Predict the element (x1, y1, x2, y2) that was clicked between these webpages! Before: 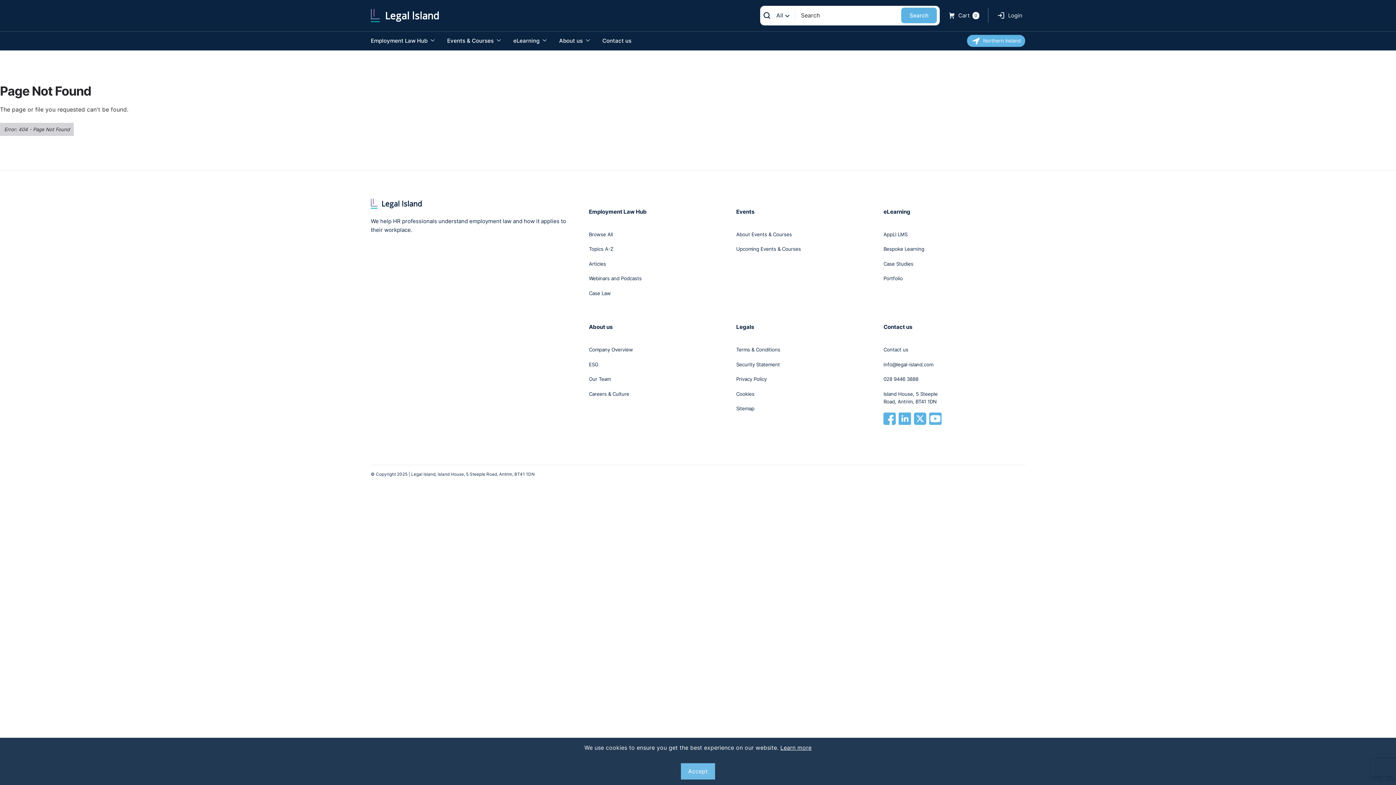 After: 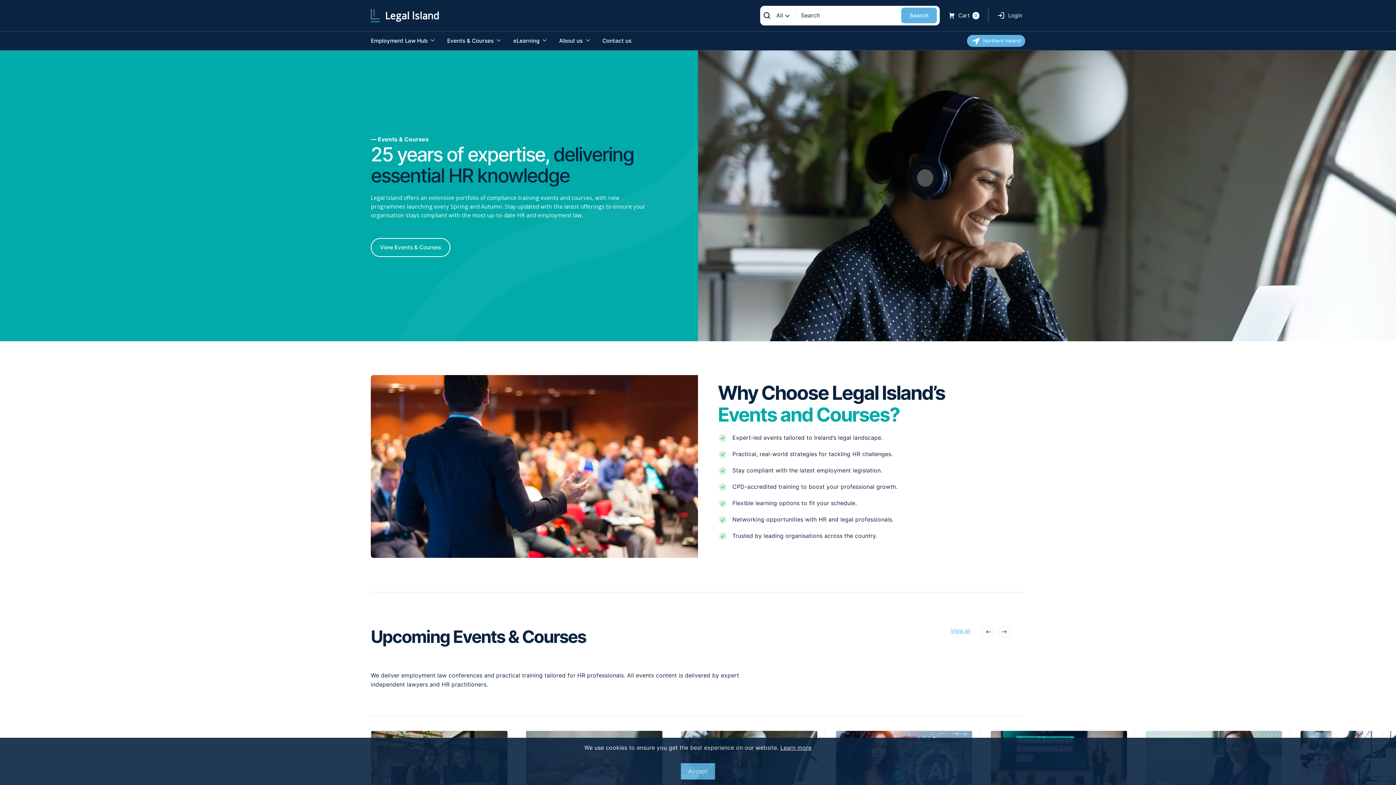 Action: label: About Events & Courses bbox: (736, 230, 878, 238)